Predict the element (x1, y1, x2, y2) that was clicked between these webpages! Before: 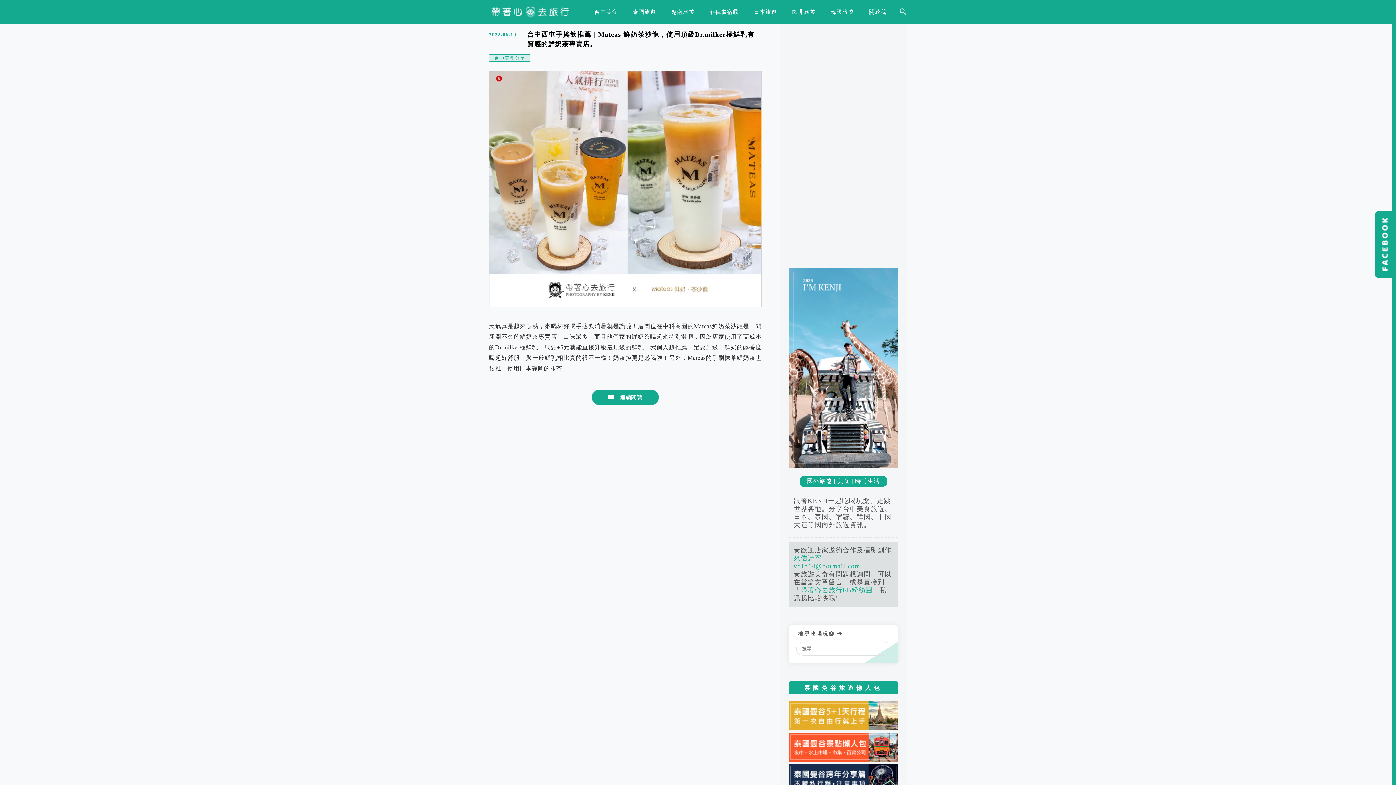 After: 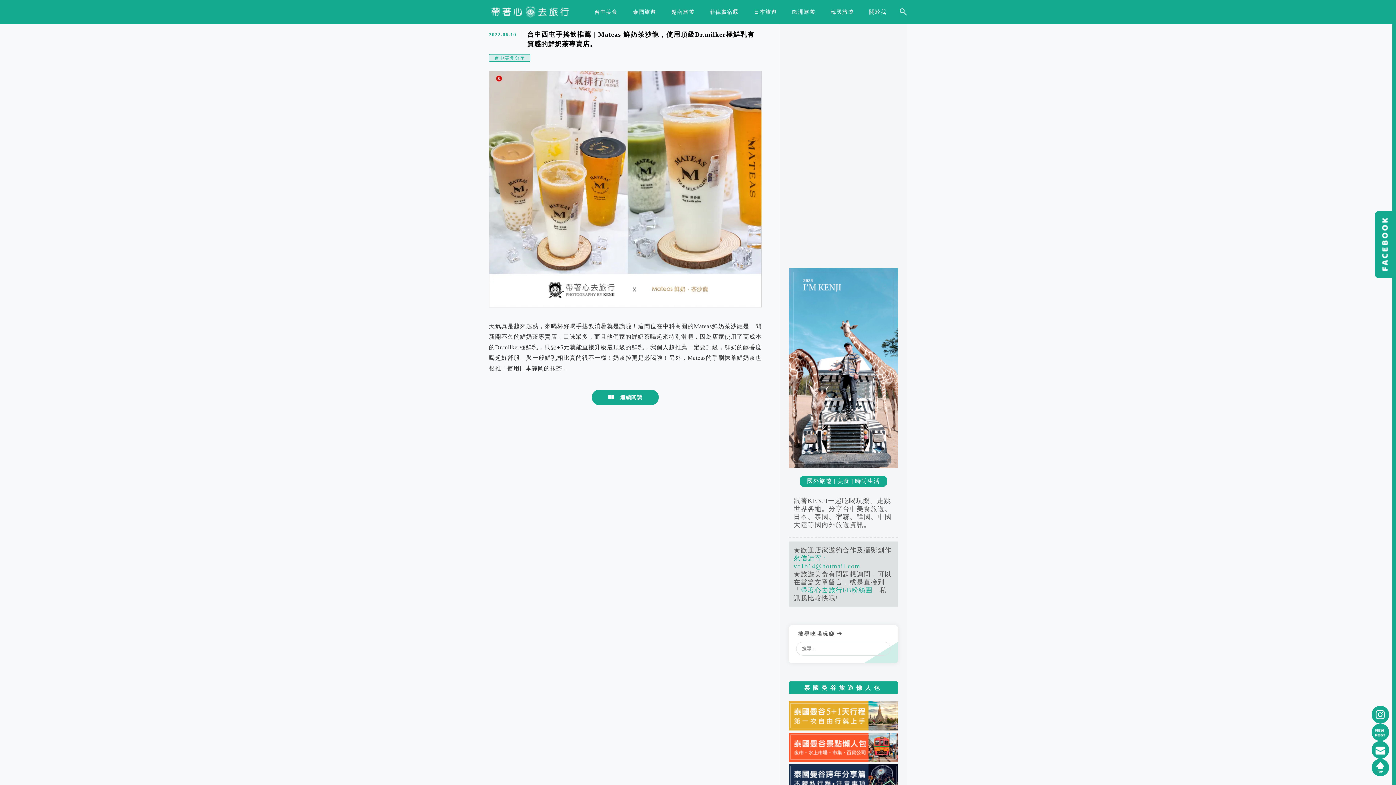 Action: bbox: (789, 757, 898, 763)